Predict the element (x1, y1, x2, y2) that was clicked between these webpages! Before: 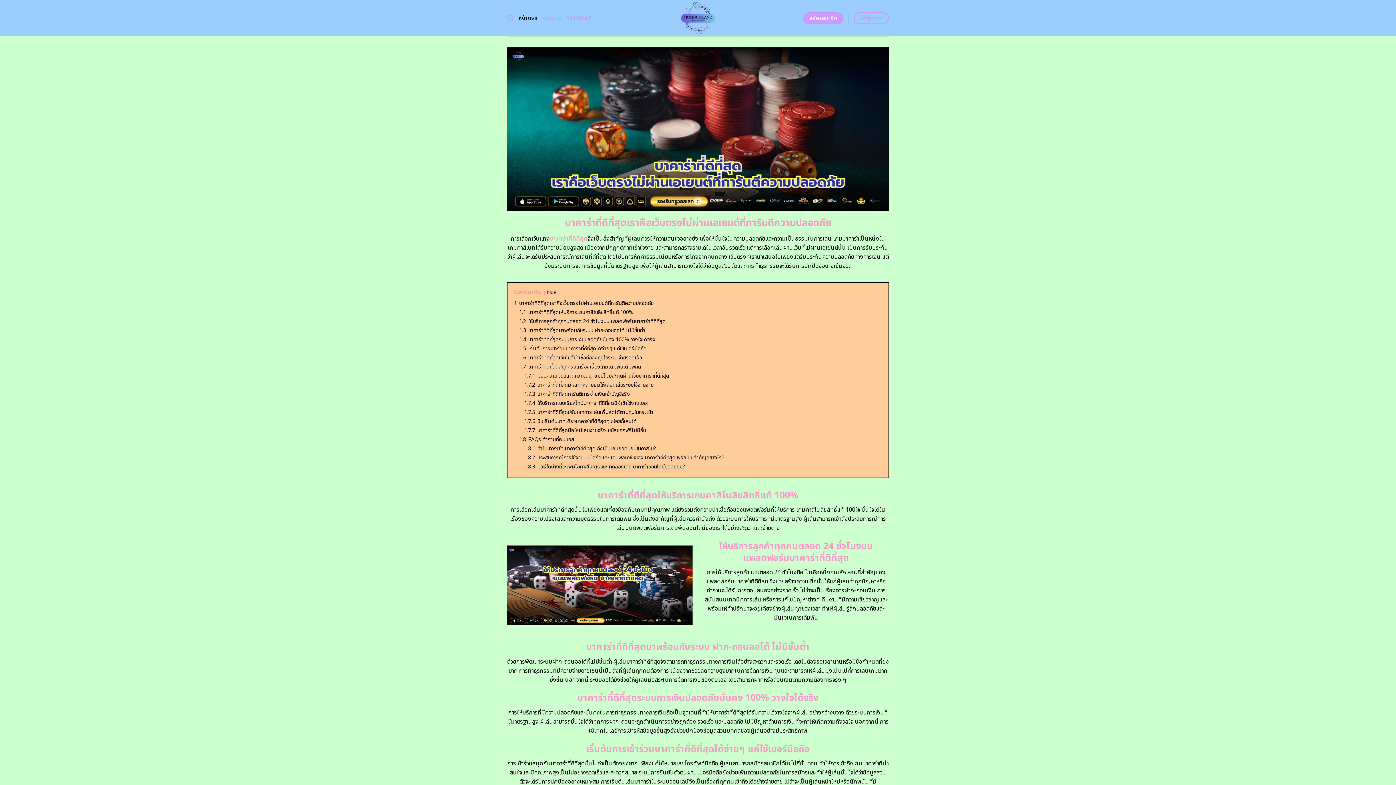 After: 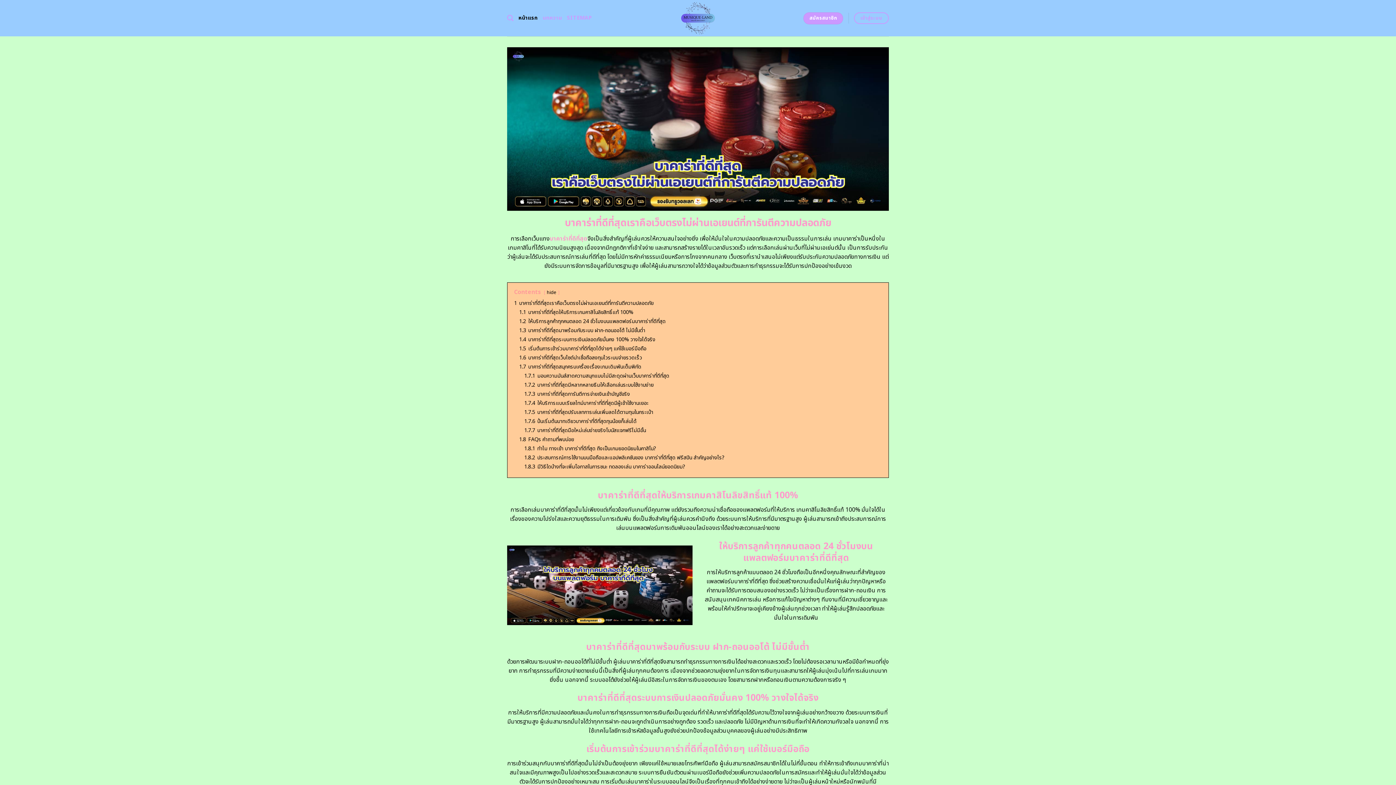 Action: bbox: (655, 0, 740, 36)